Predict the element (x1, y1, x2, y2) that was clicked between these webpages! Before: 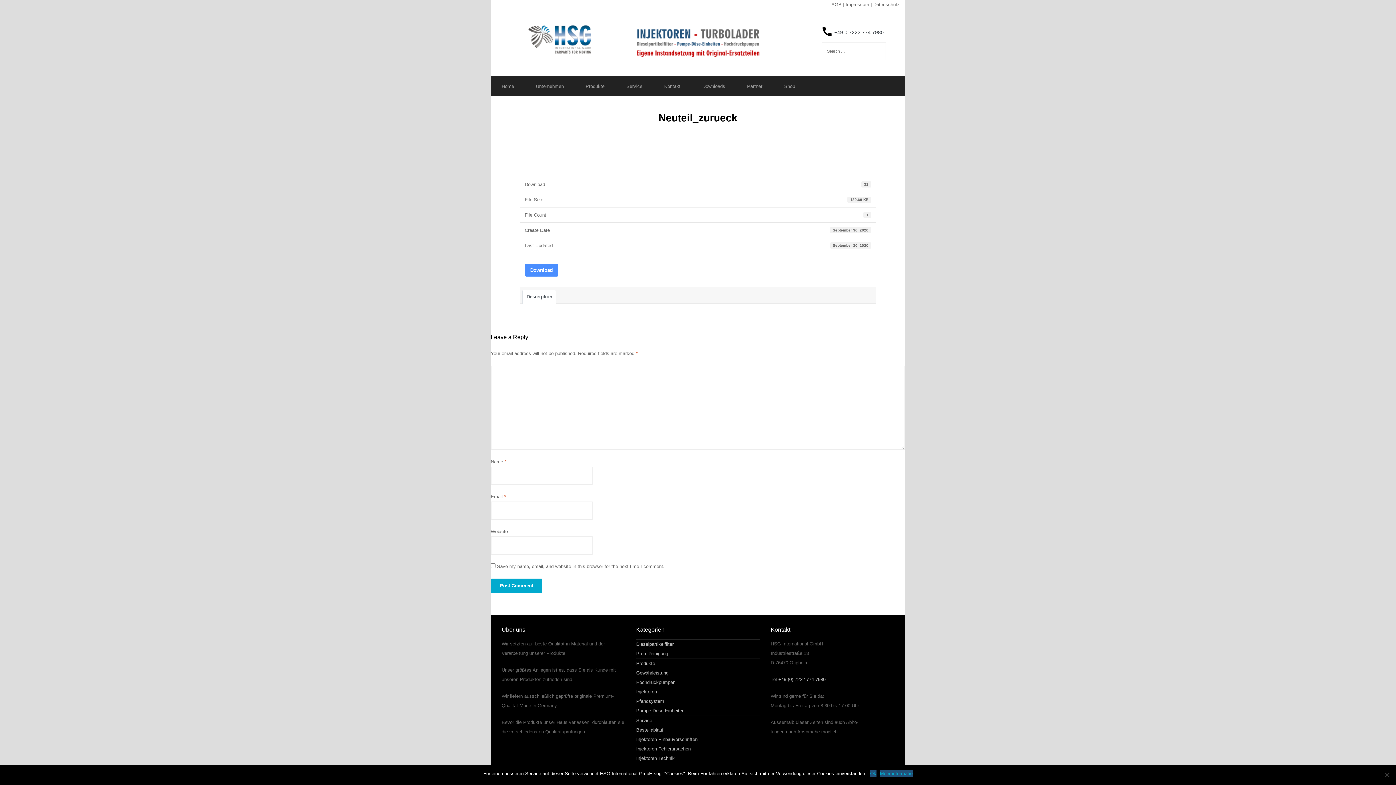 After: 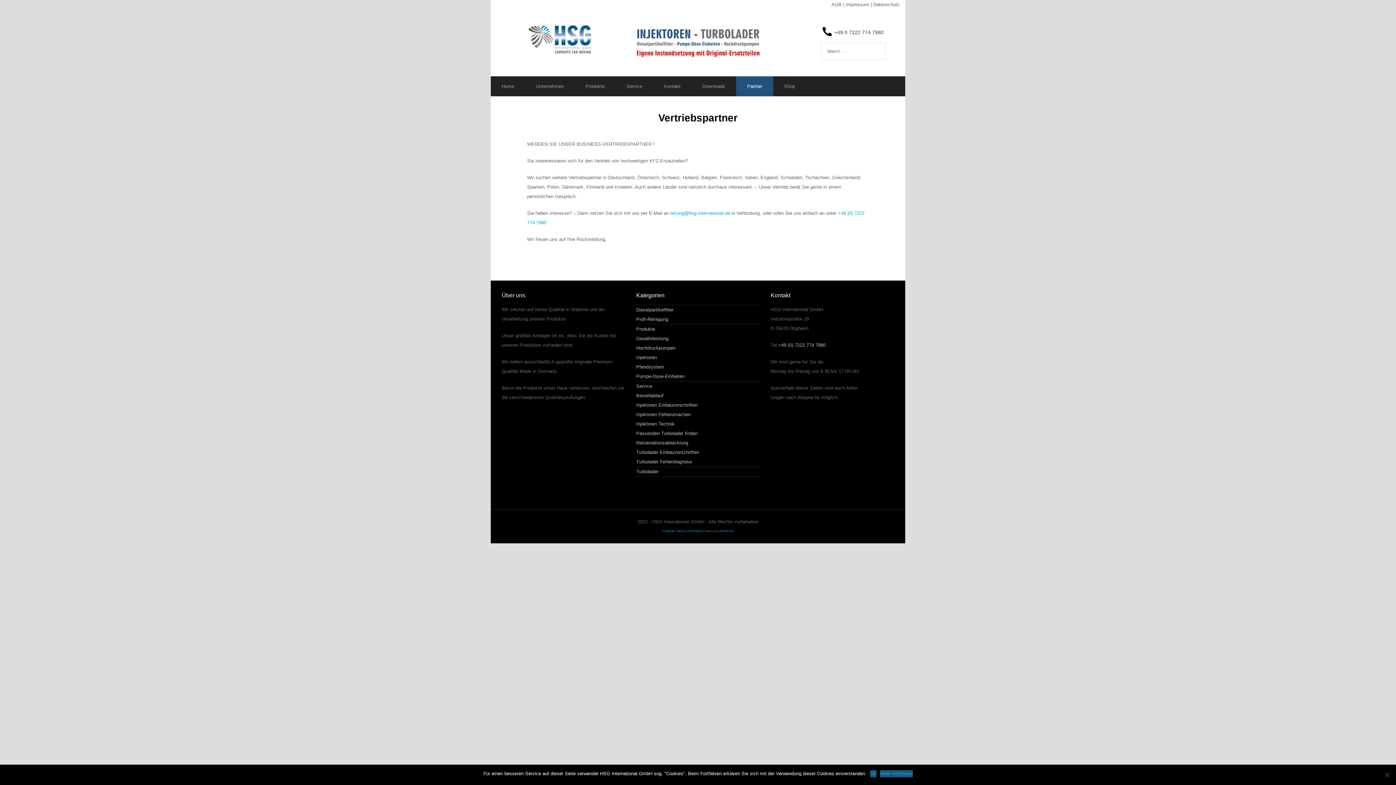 Action: label: Partner bbox: (736, 76, 773, 96)